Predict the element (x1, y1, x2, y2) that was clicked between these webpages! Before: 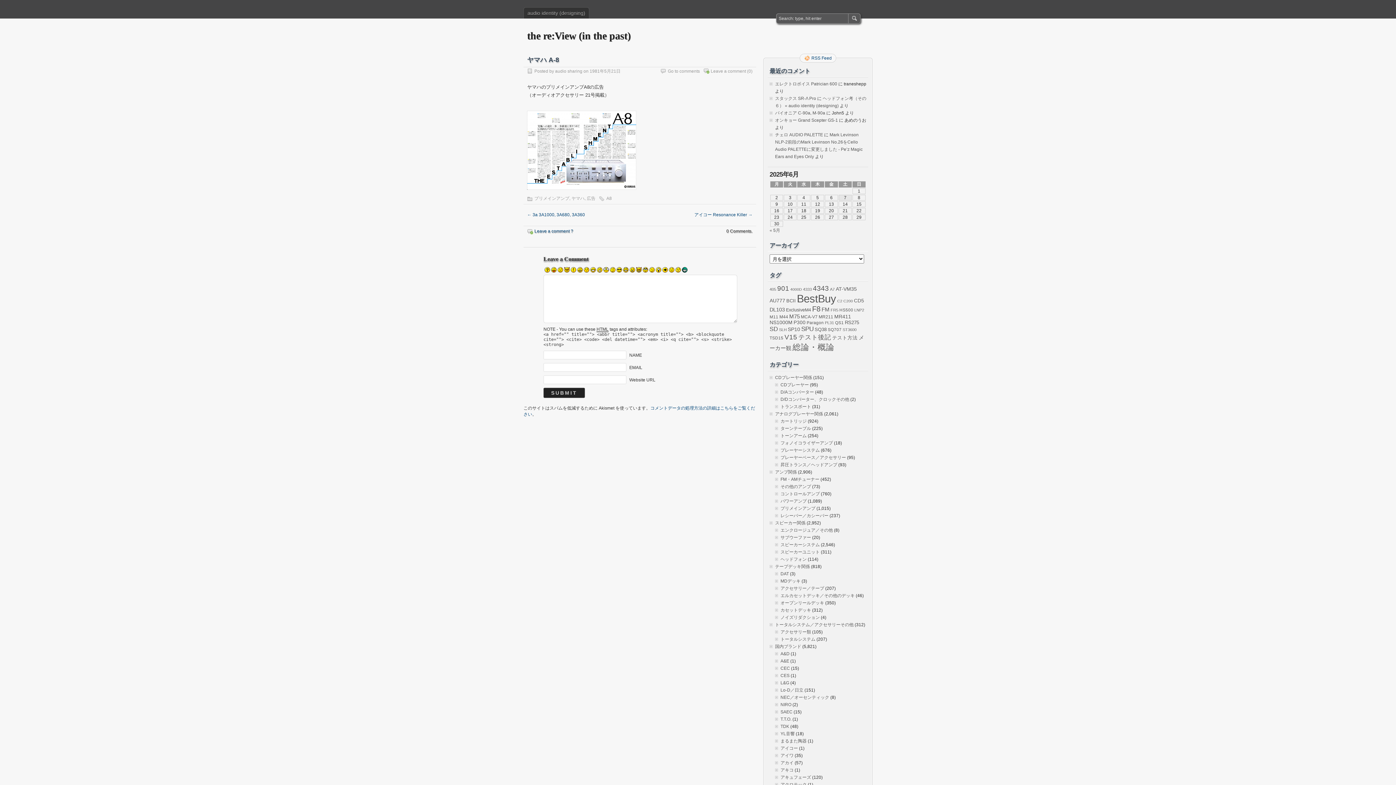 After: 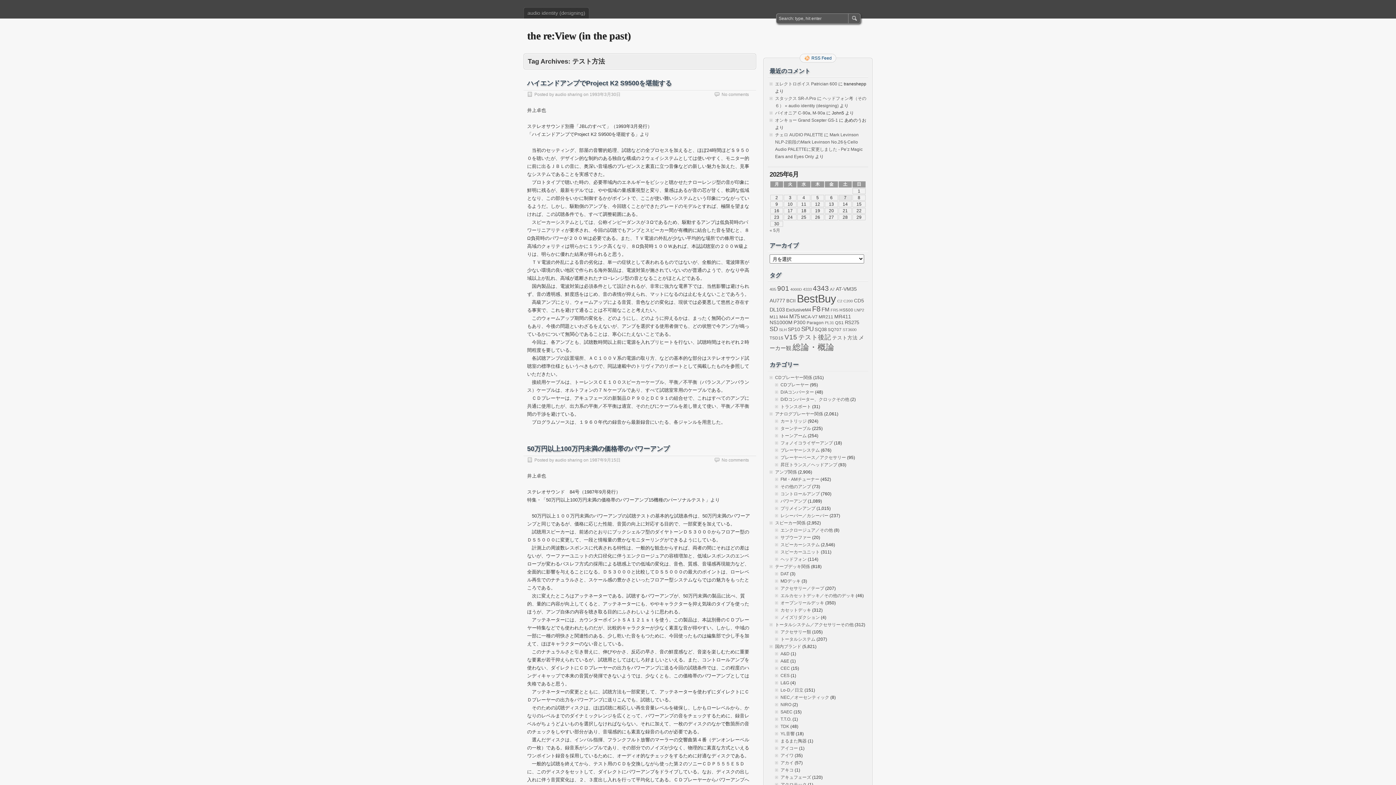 Action: label: テスト方法 (24個の項目) bbox: (832, 335, 857, 340)